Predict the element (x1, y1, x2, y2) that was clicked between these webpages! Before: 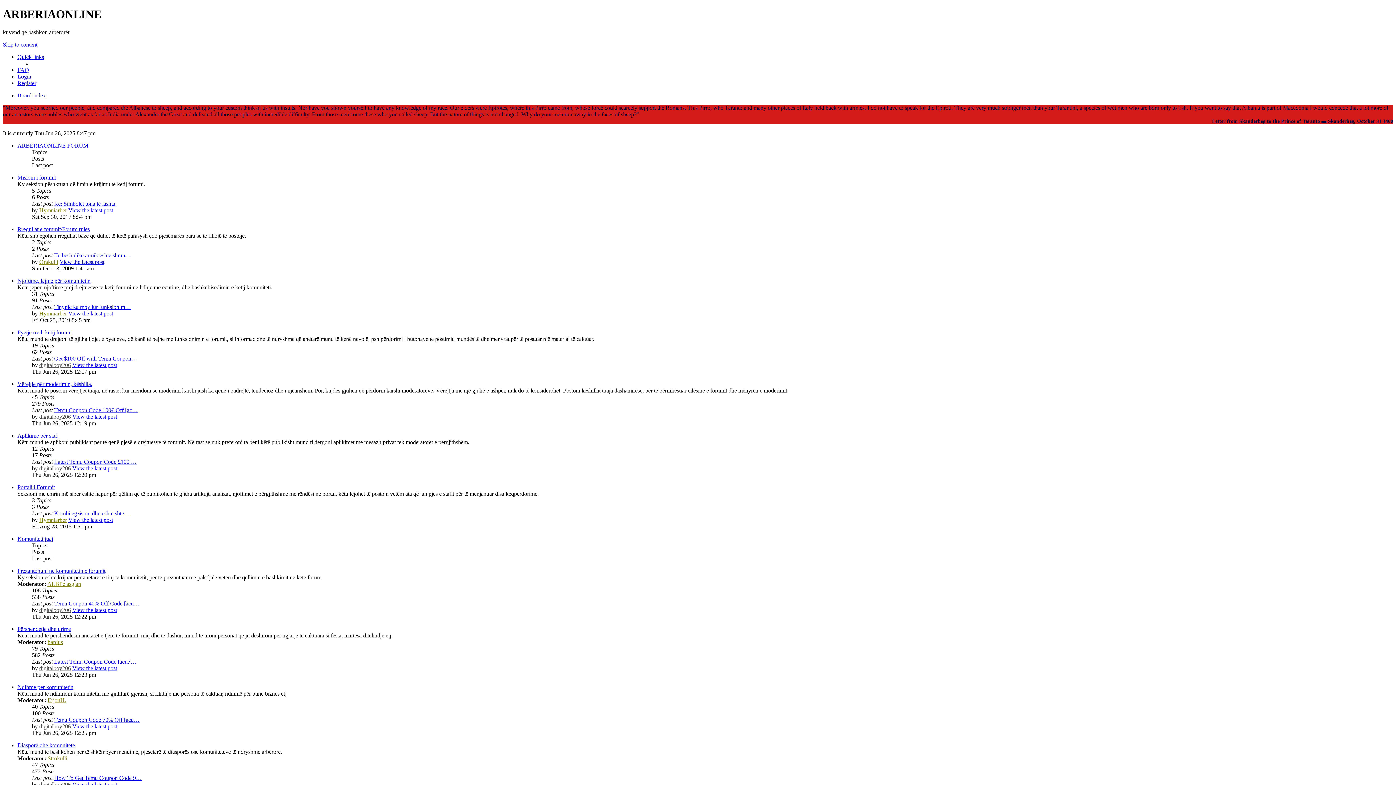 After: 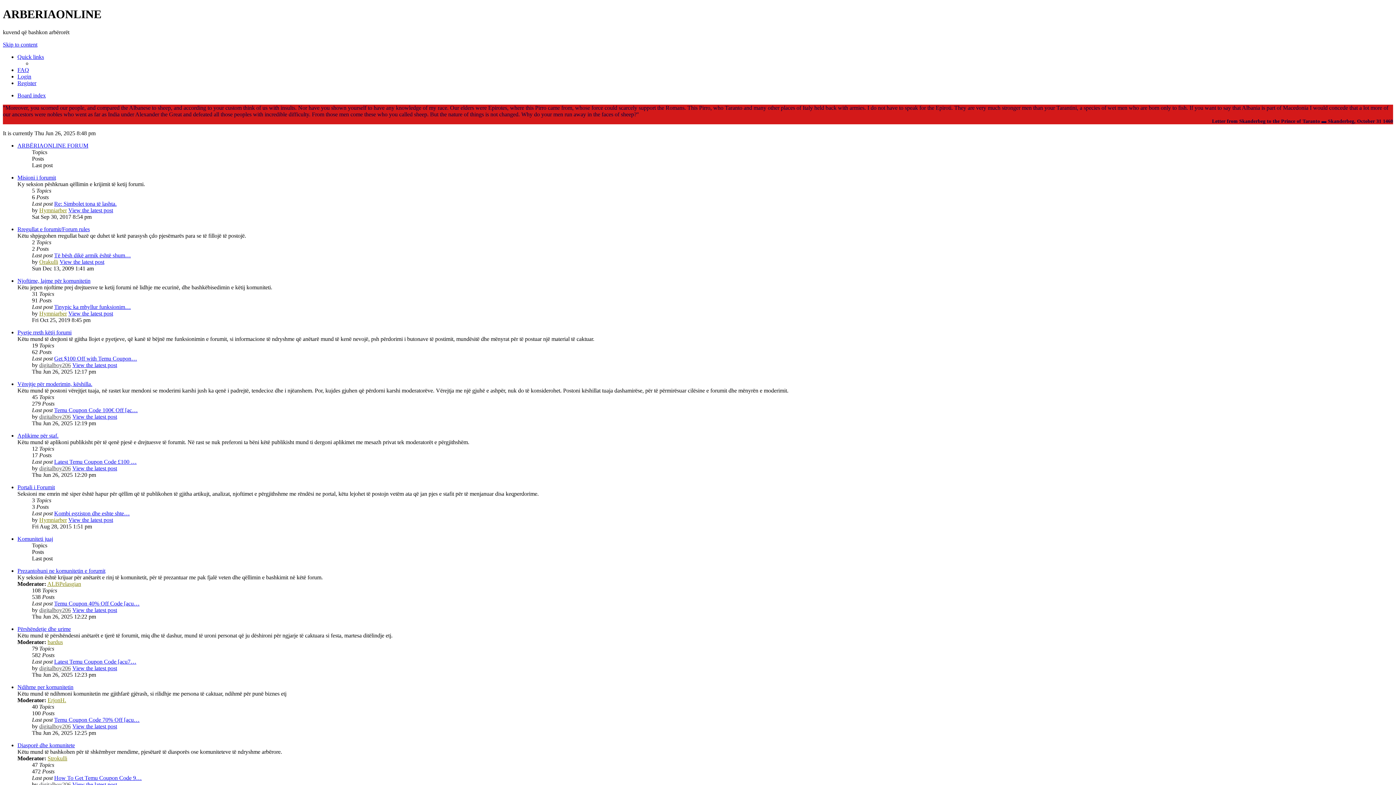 Action: bbox: (72, 665, 117, 671) label: View the latest post